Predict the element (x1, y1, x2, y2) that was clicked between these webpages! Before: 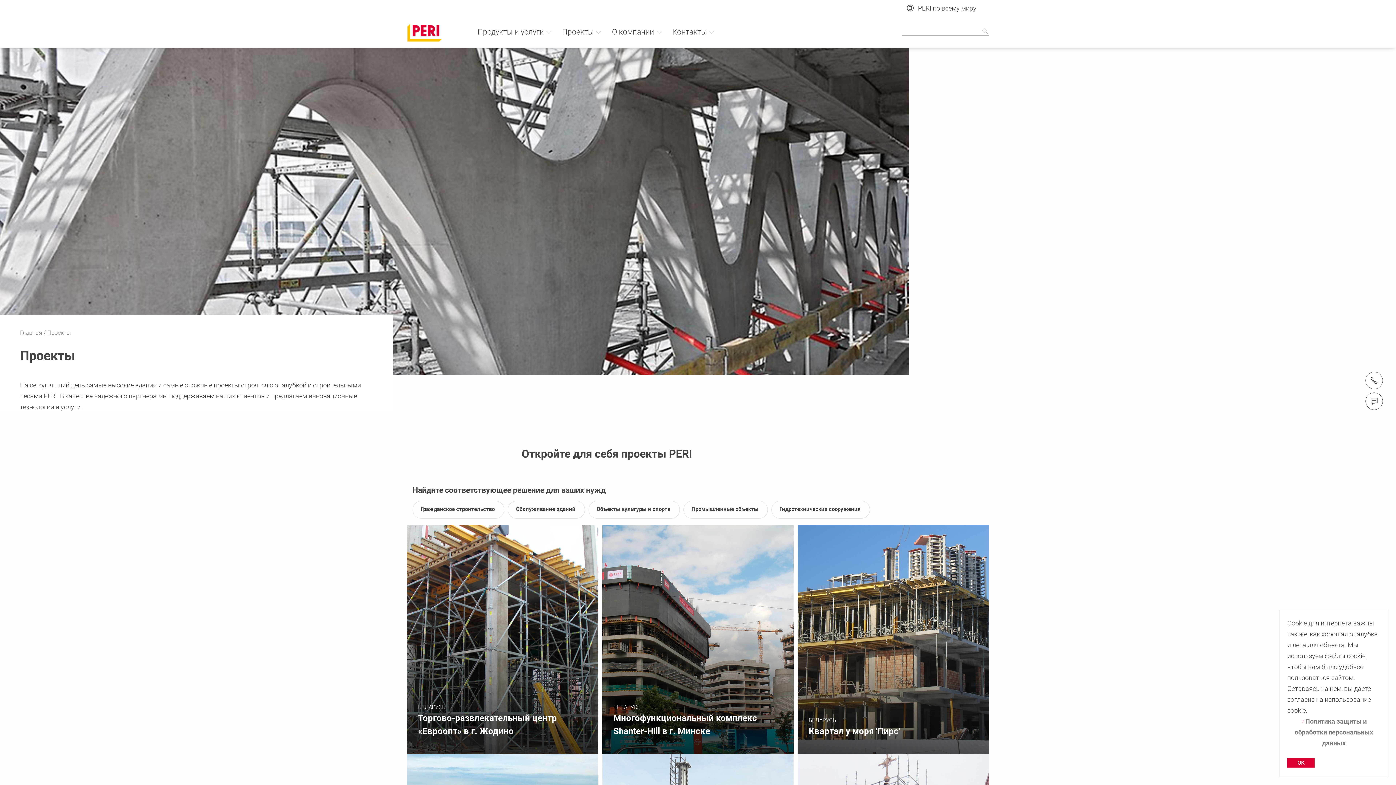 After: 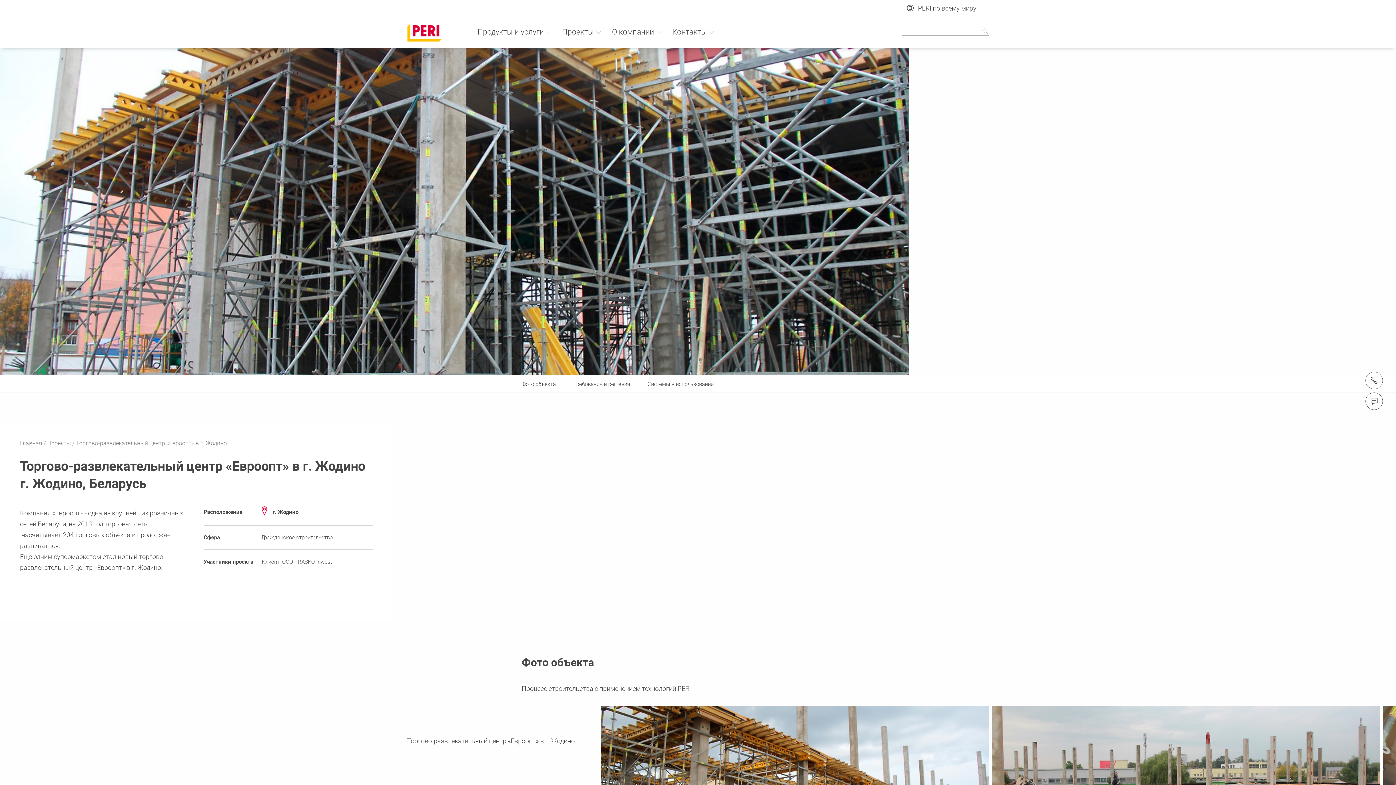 Action: label: БЕЛАРУСЬ
Торгово-развлекательный центр «Евроопт» в г. Жодино bbox: (407, 525, 598, 754)